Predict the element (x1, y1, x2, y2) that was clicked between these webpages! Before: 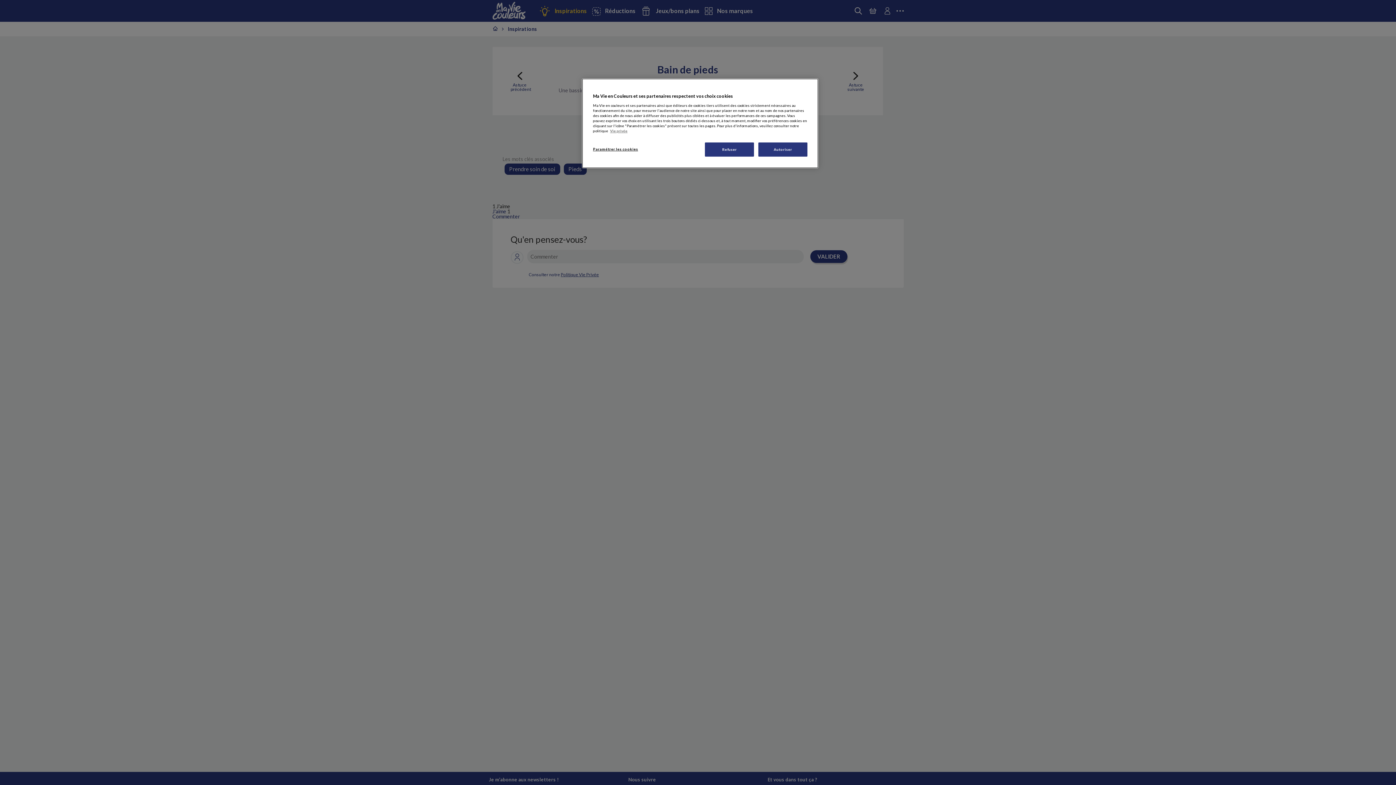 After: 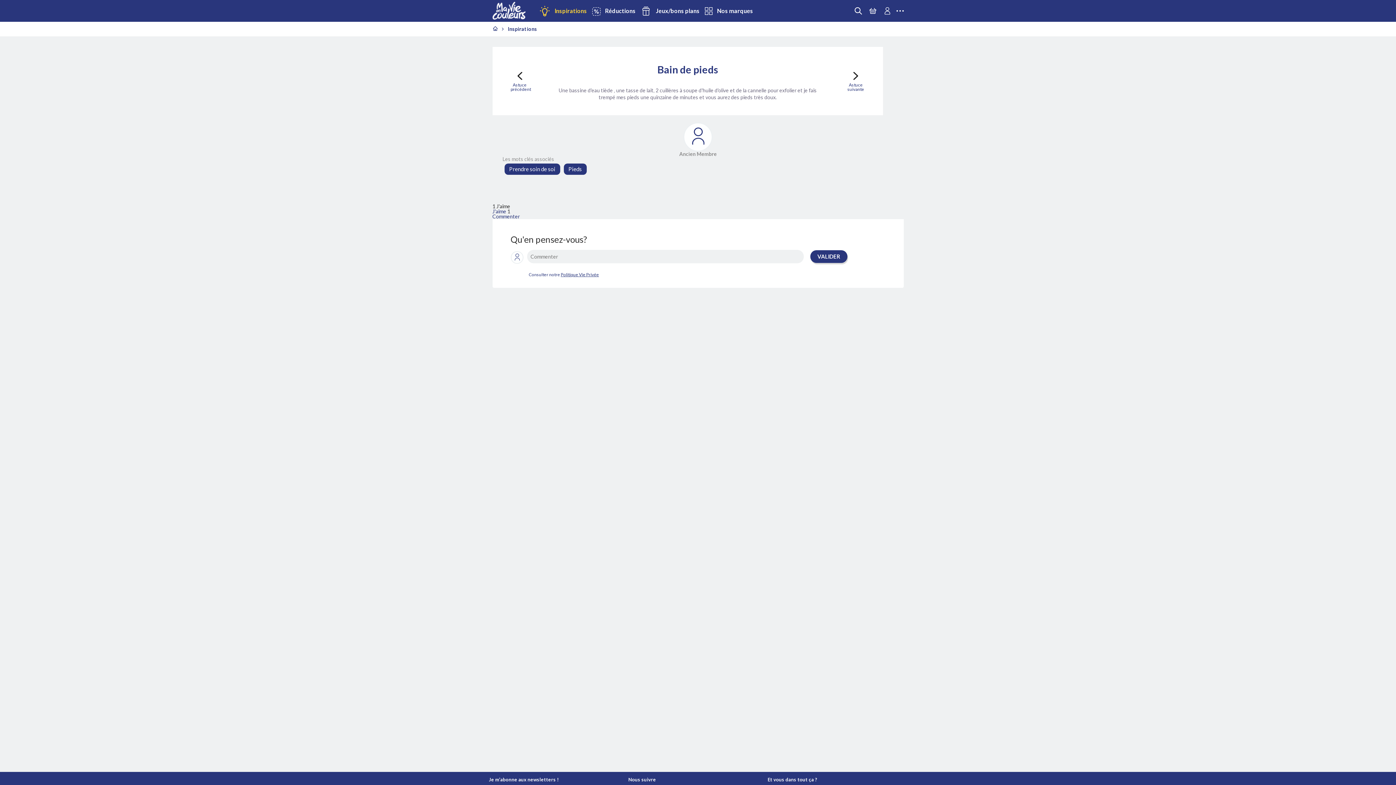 Action: label: Autoriser bbox: (758, 142, 807, 156)